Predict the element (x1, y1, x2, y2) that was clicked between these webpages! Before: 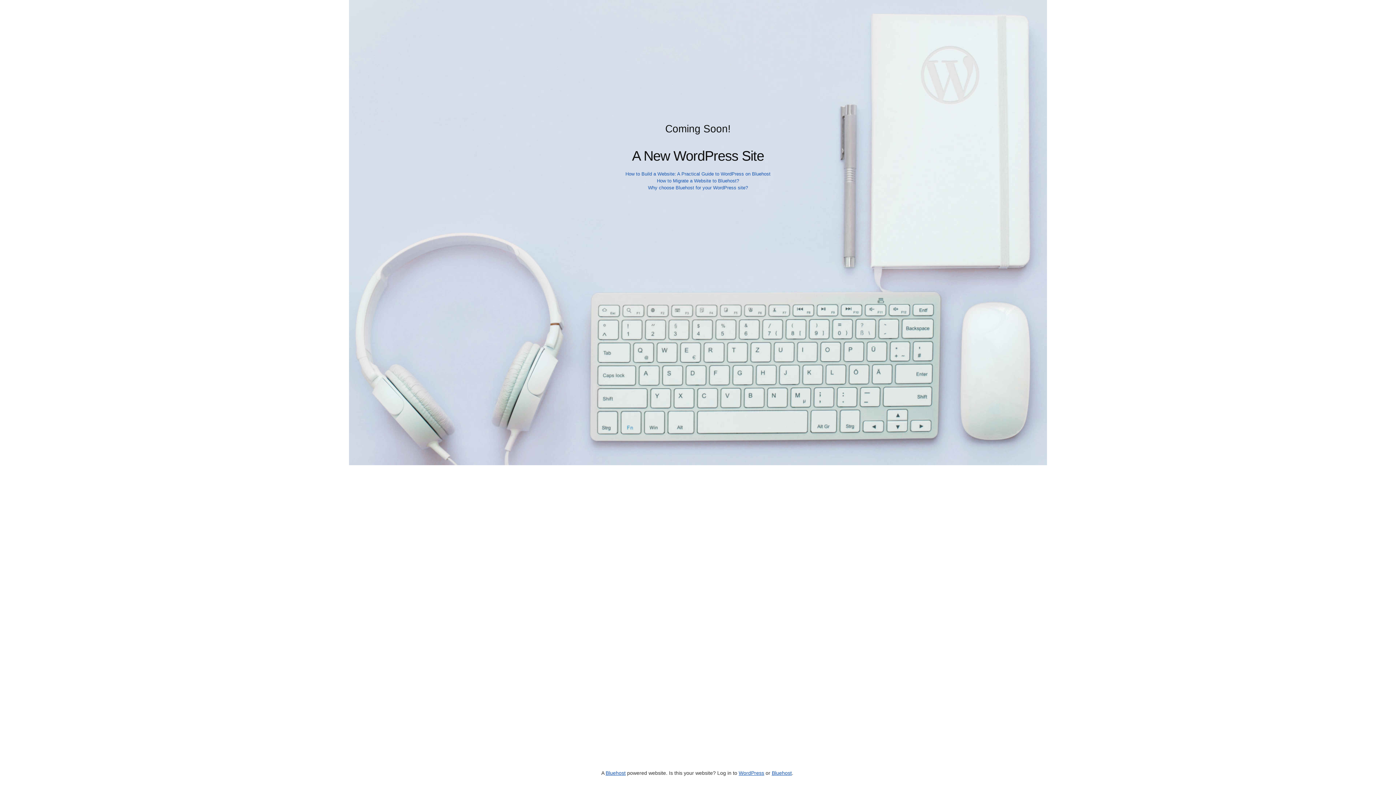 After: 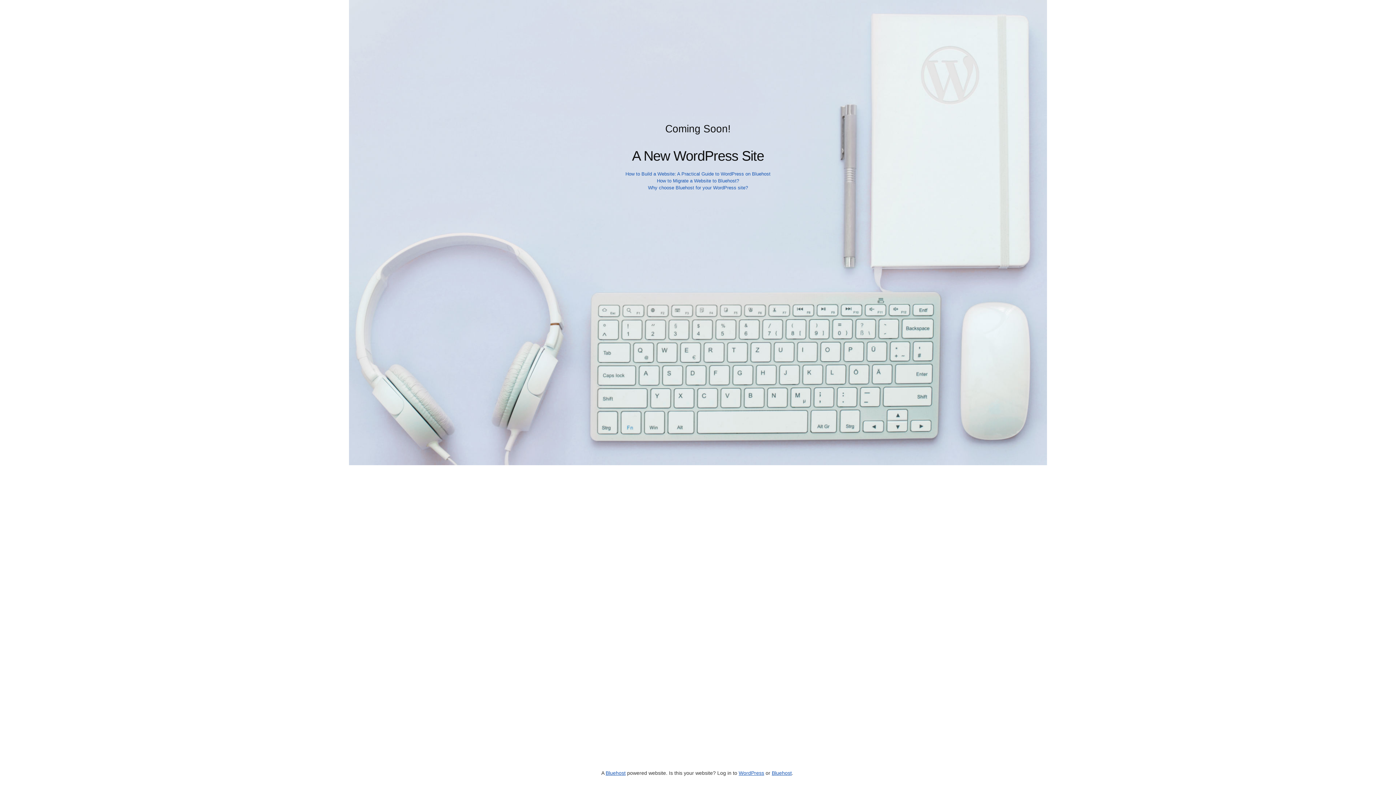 Action: bbox: (625, 171, 770, 176) label: How to Build a Website: A Practical Guide to WordPress on Bluehost